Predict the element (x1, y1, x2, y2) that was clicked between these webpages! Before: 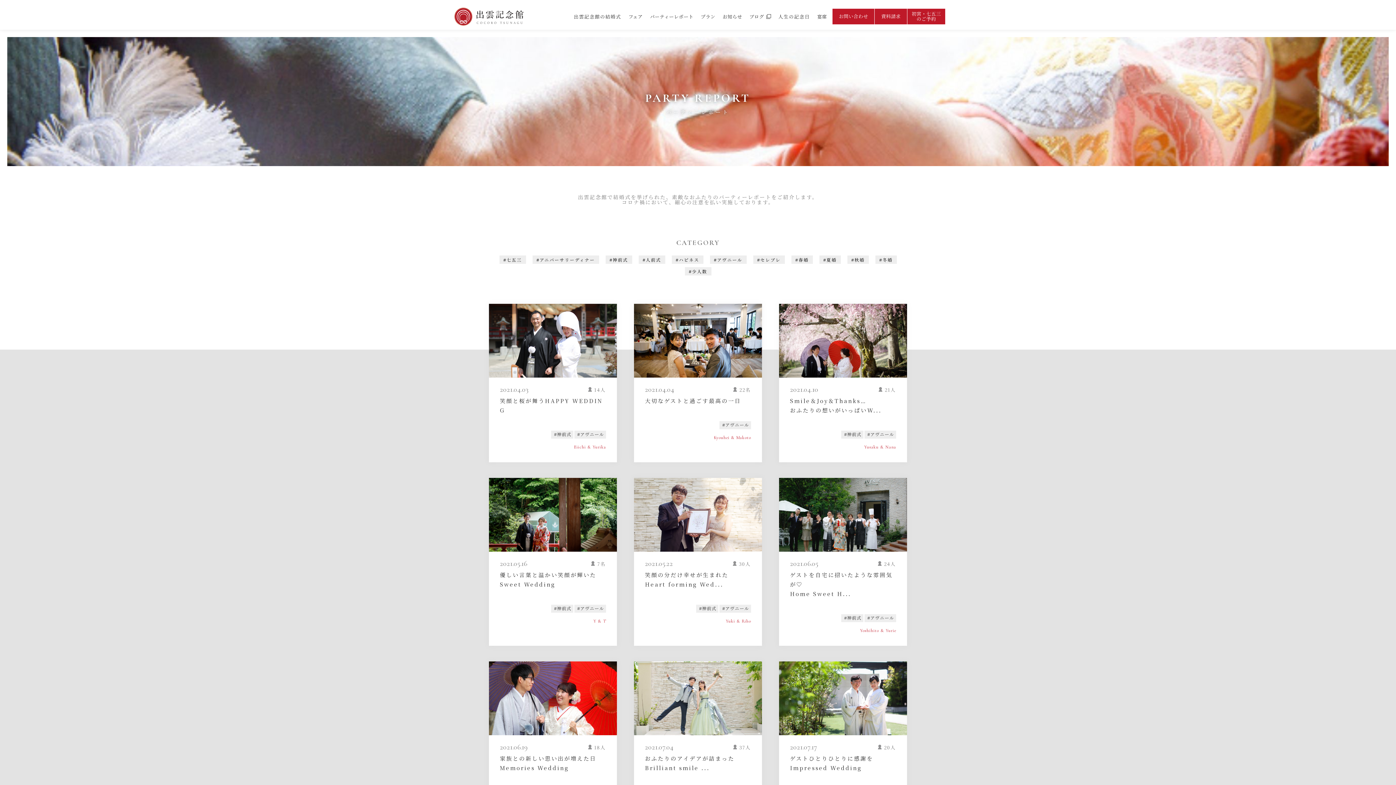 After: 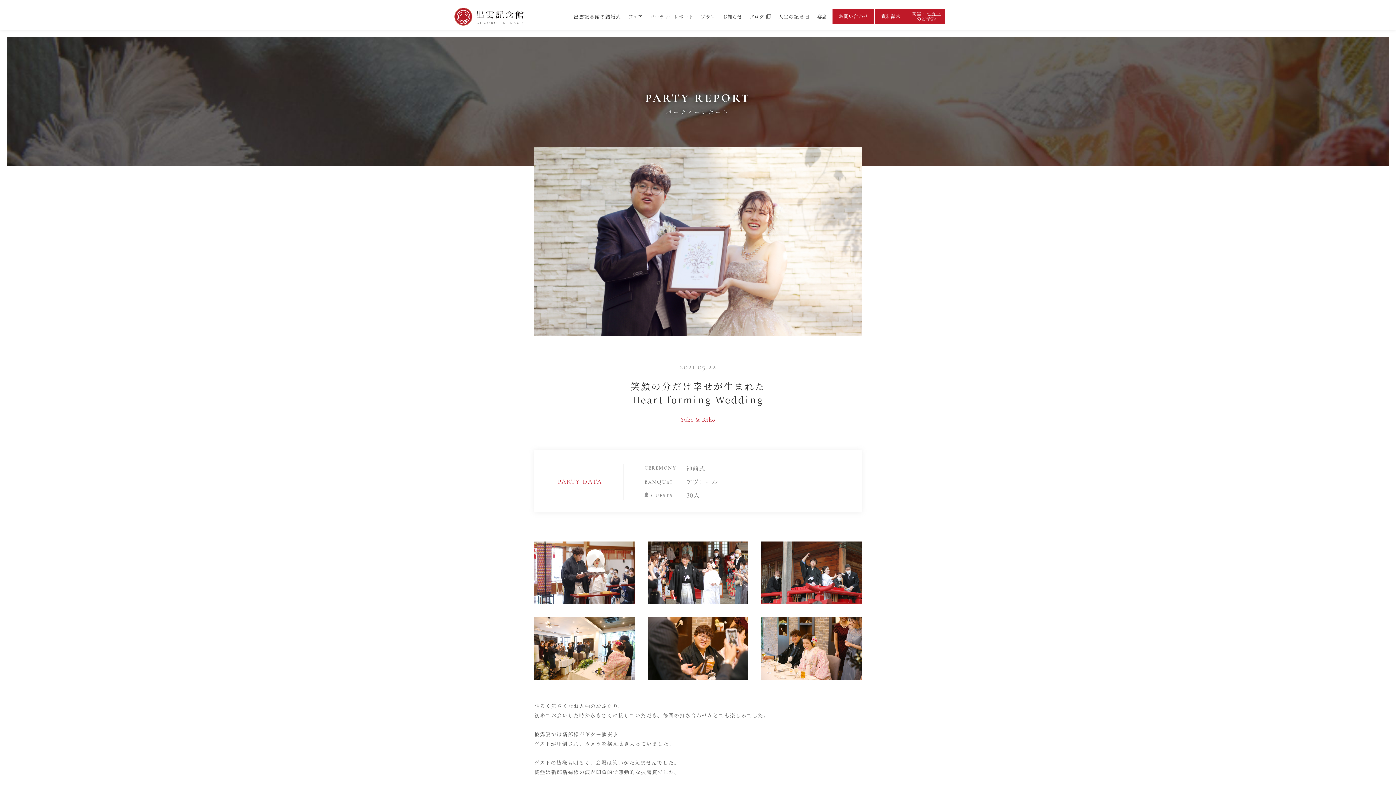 Action: bbox: (634, 478, 762, 636) label: 2021.05.22
30人

笑顔の分だけ幸せが生まれた
Heart forming Wed...
神前式
アヴニール
Yuki & Riho